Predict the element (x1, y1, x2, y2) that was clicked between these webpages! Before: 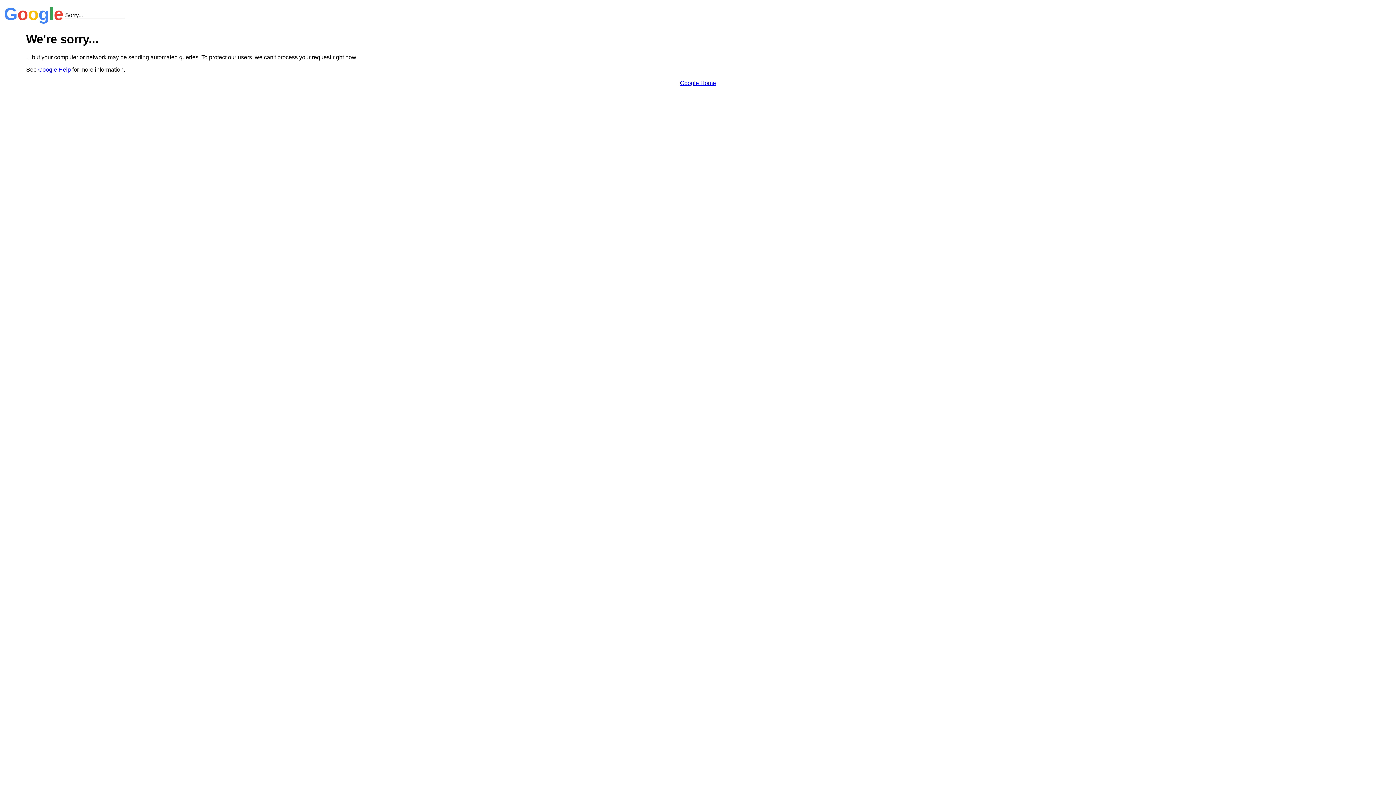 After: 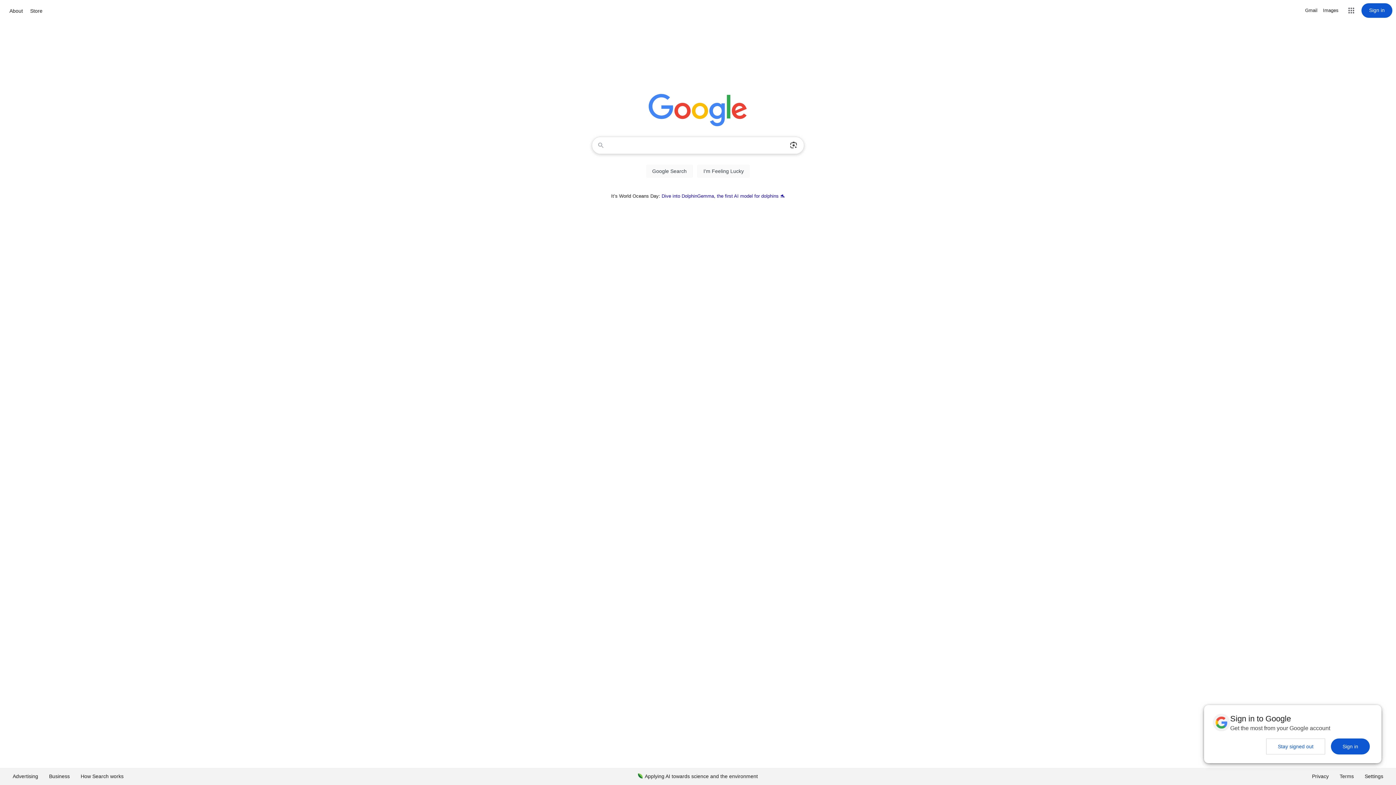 Action: label: Google Home bbox: (680, 79, 716, 86)